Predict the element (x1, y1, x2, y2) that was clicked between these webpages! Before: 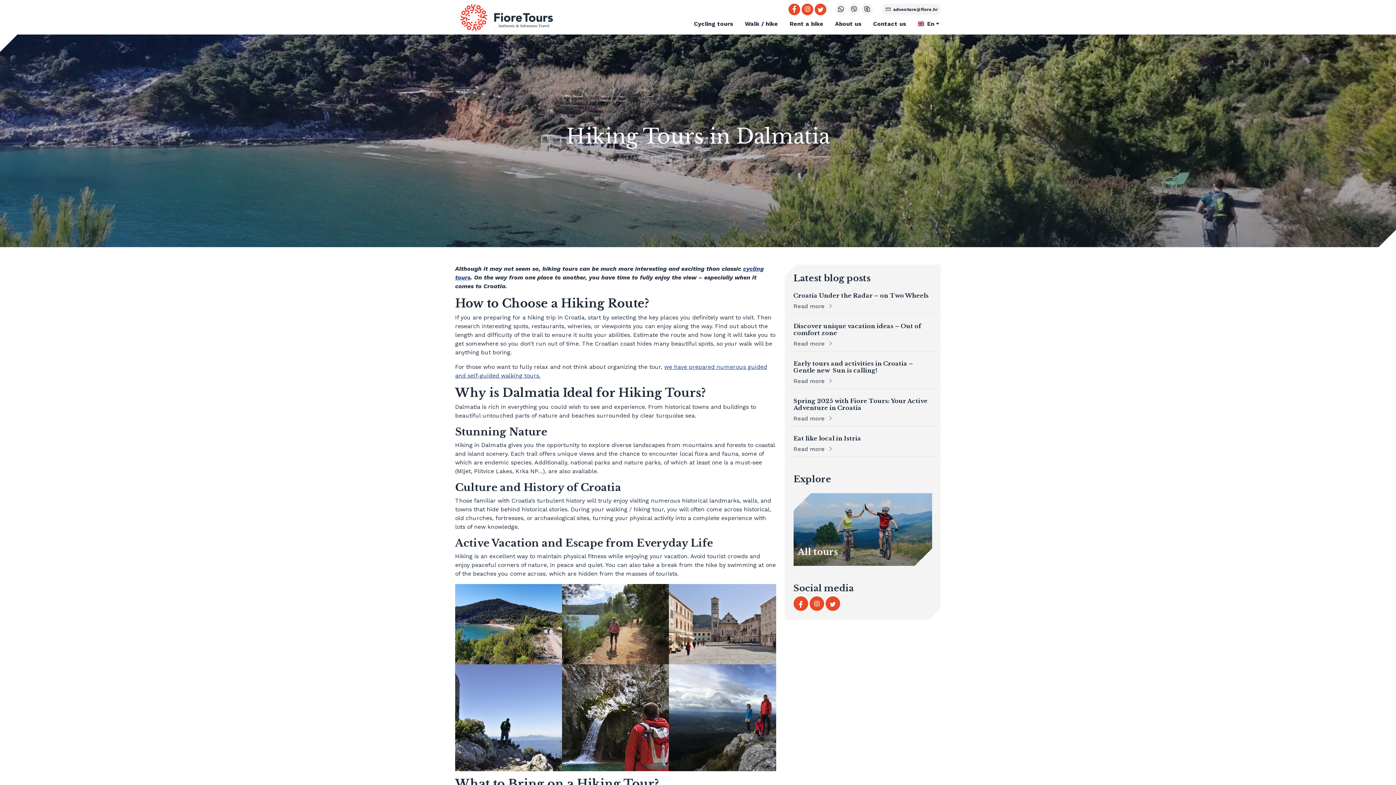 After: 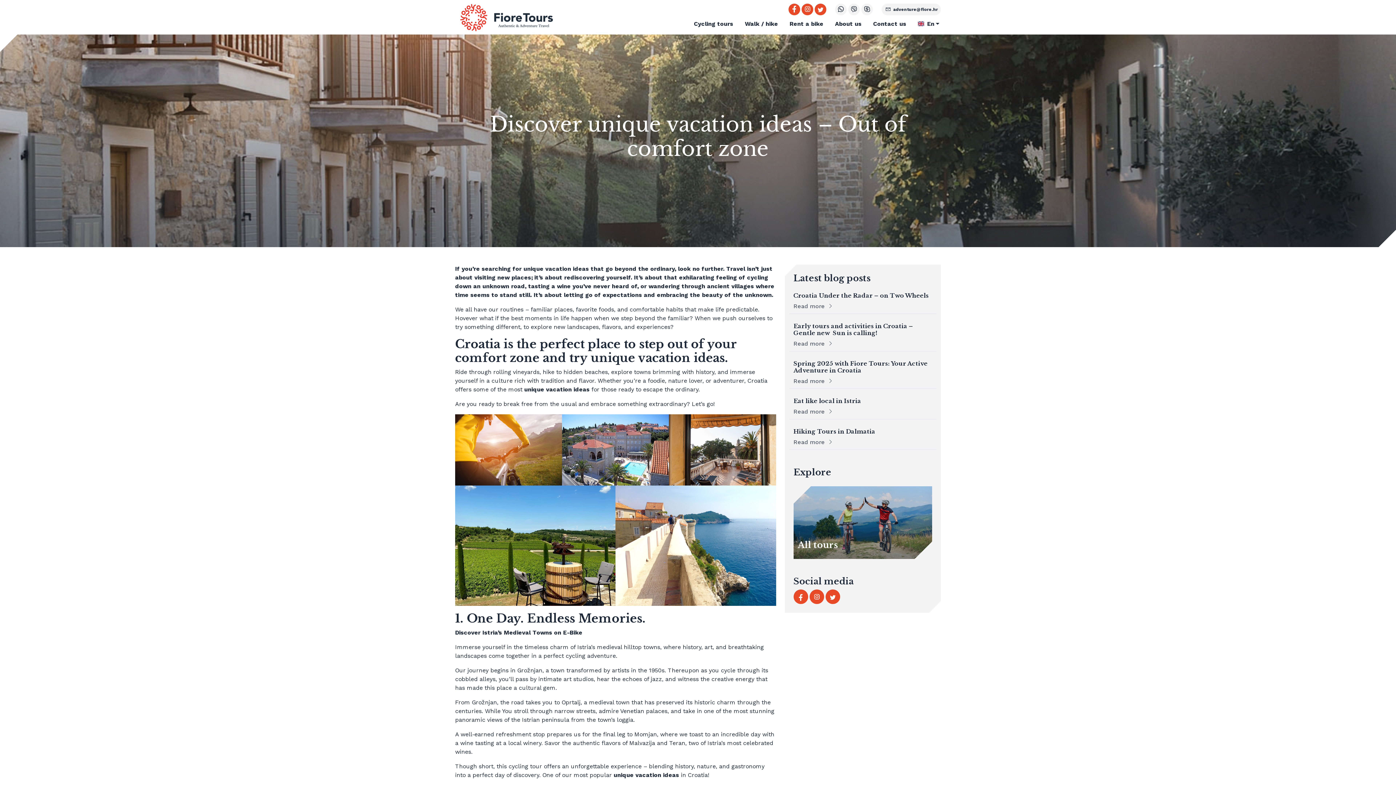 Action: label: Discover unique vacation ideas – Out of comfort zone
Read more  bbox: (793, 322, 932, 348)